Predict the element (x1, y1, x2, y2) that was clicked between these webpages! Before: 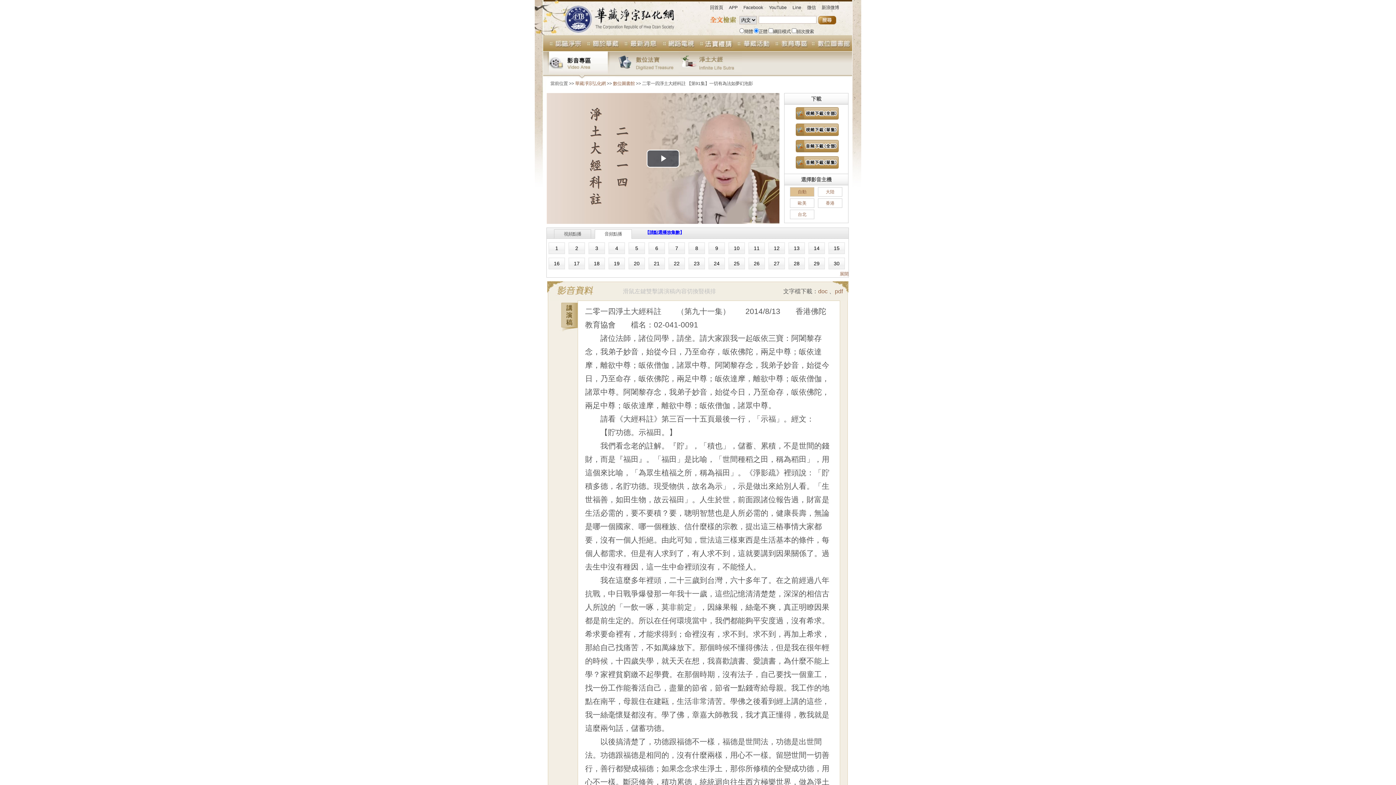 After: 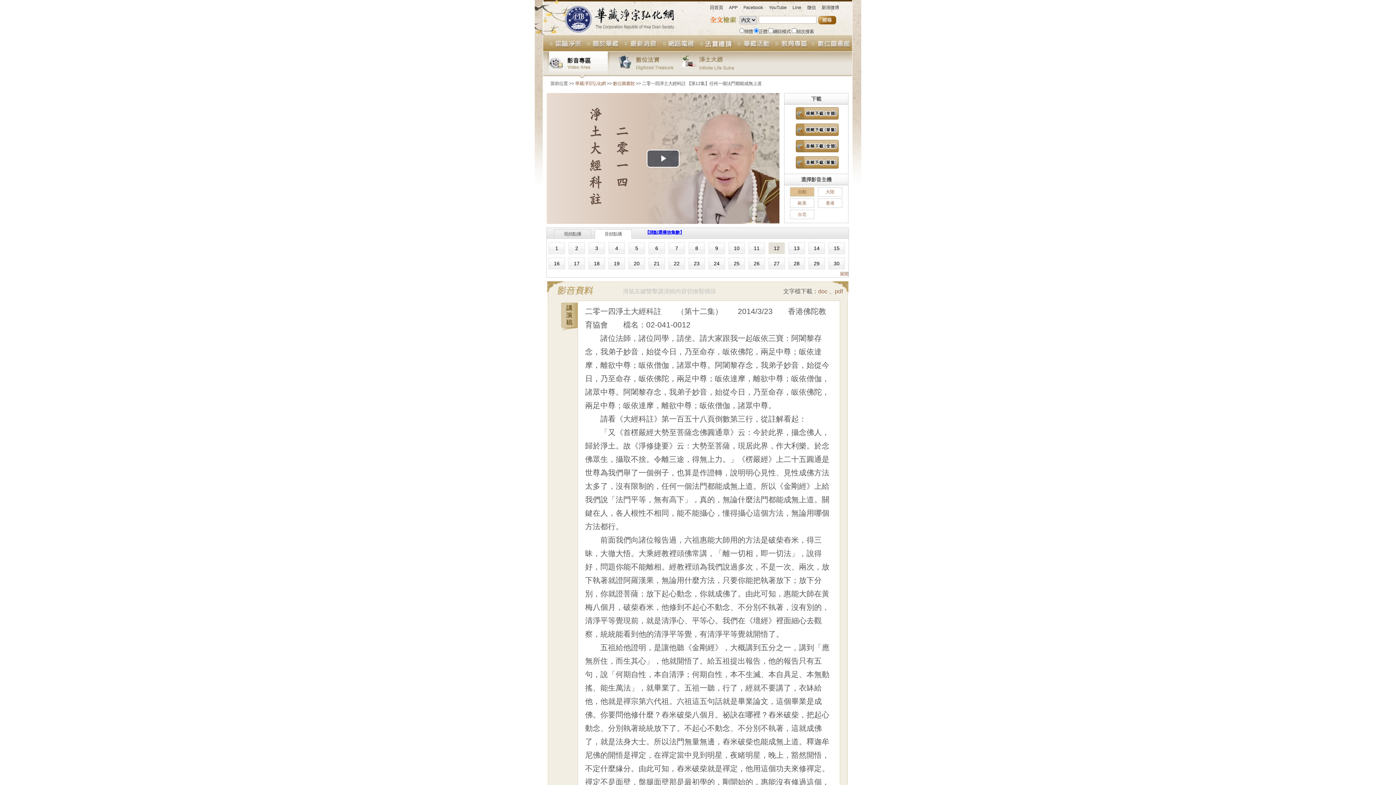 Action: bbox: (774, 245, 779, 251) label: 12